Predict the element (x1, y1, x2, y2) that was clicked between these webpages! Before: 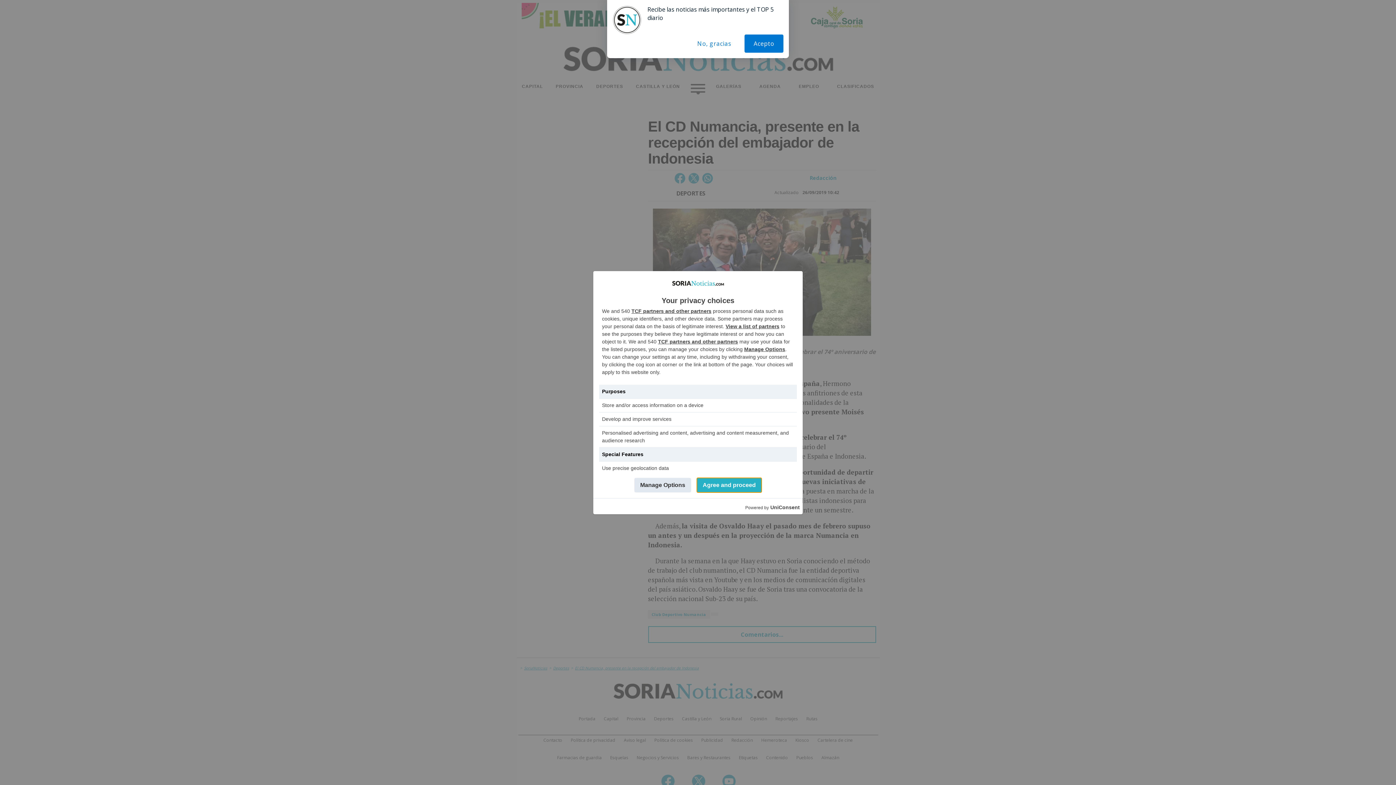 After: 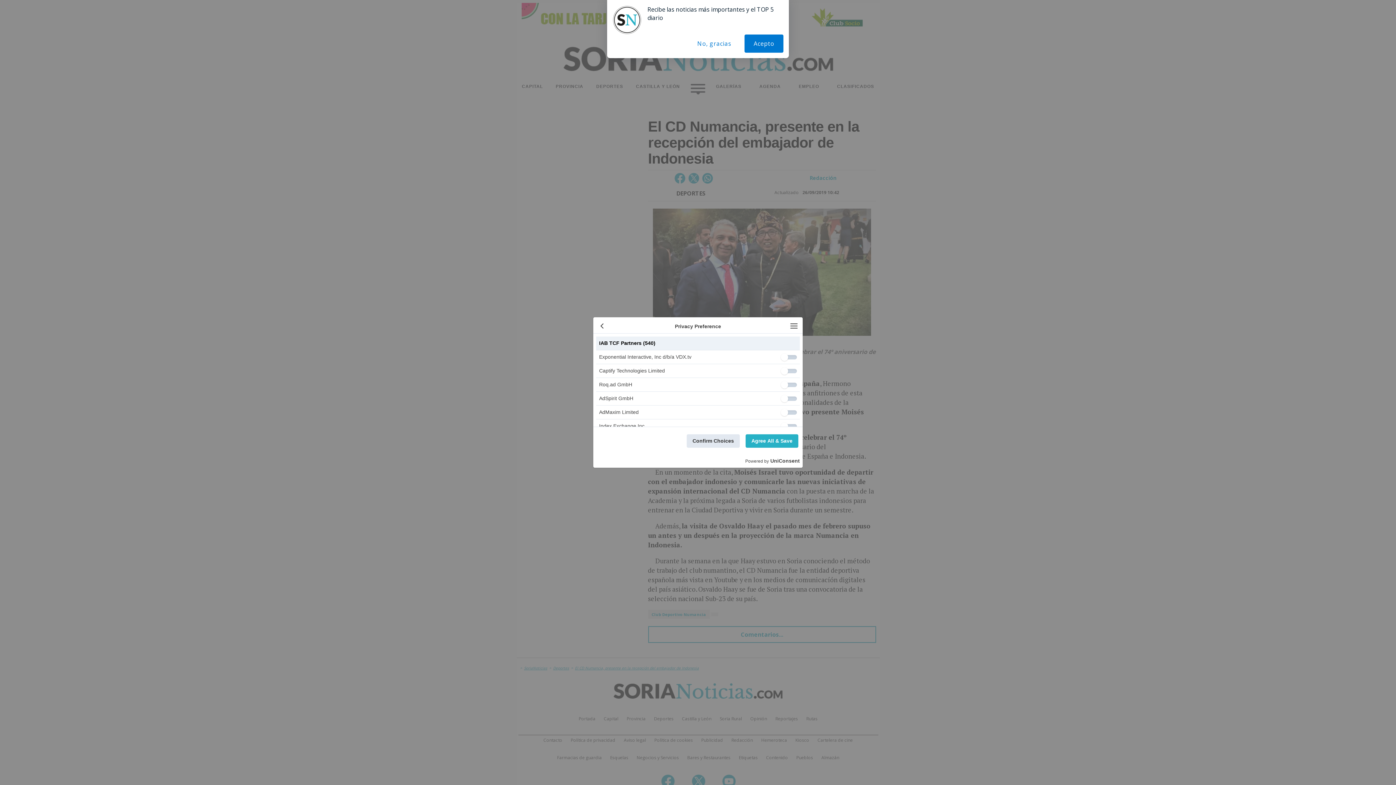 Action: label: TCF partners and other partners bbox: (658, 338, 738, 344)